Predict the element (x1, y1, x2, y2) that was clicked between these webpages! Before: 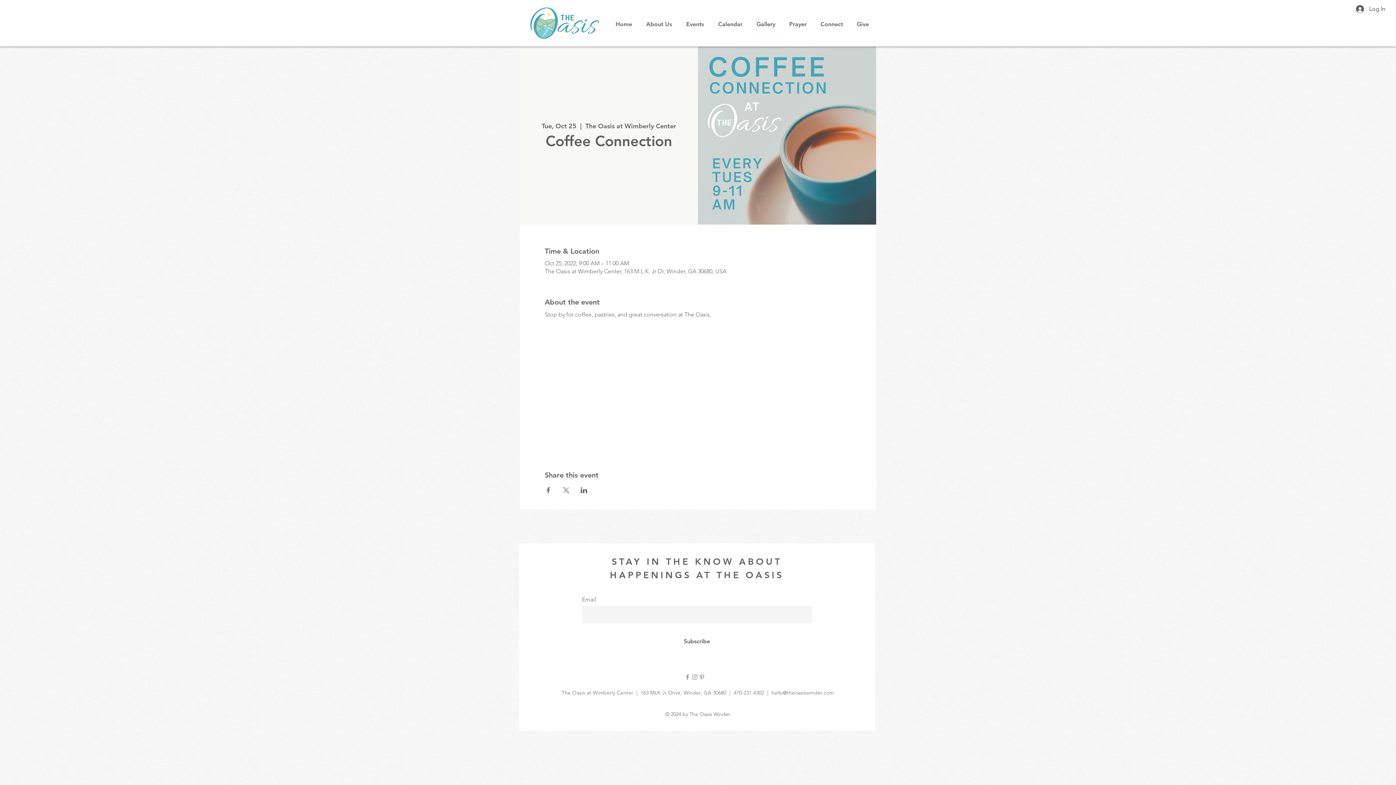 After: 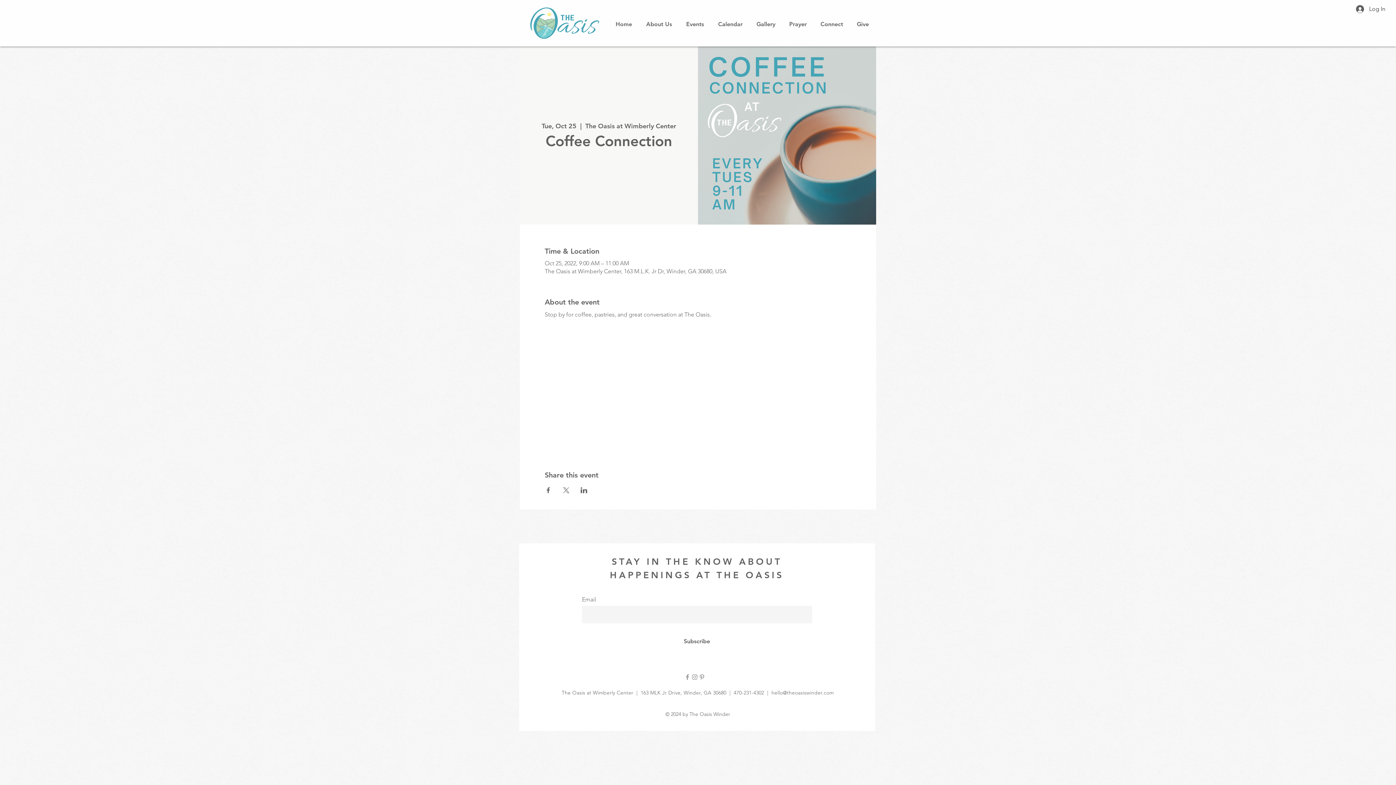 Action: label: Share event on Facebook bbox: (544, 487, 551, 493)